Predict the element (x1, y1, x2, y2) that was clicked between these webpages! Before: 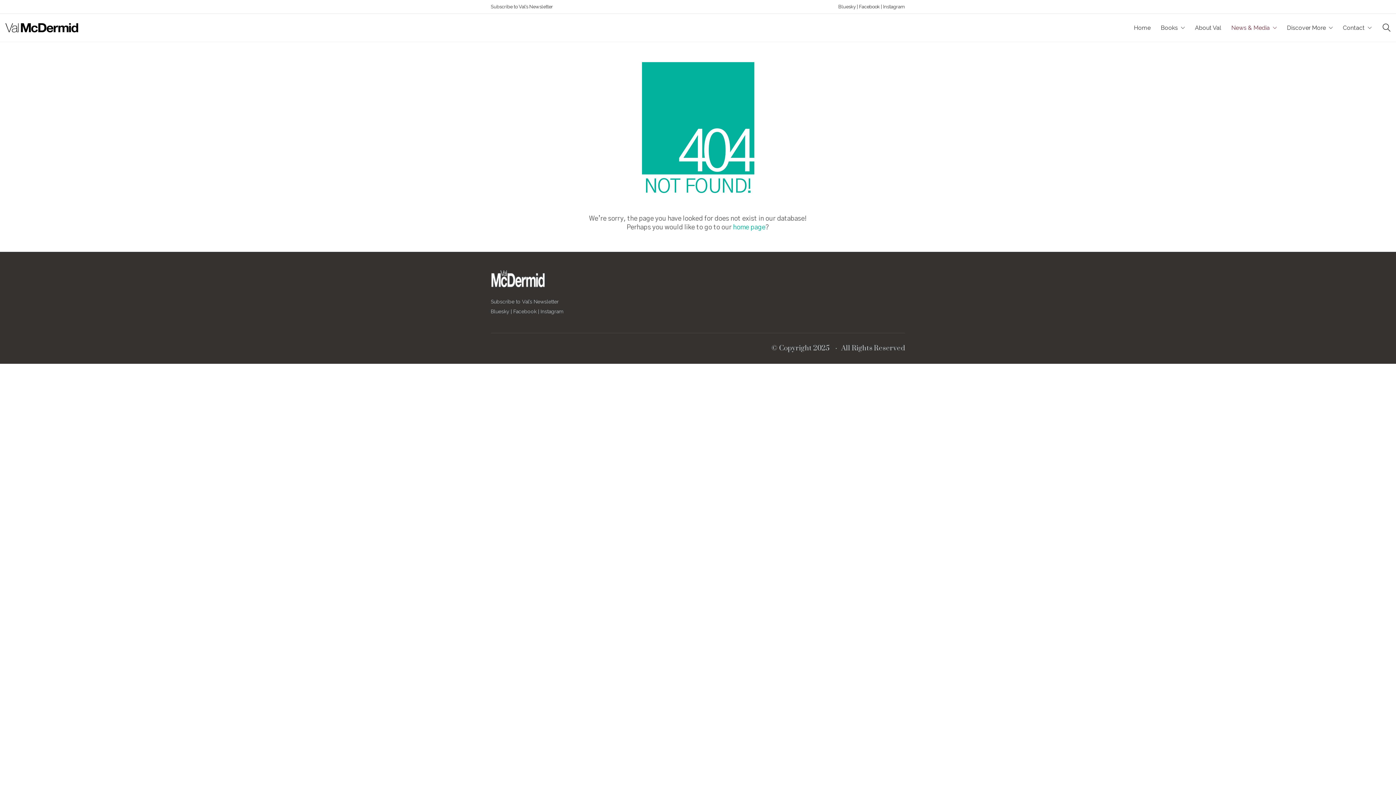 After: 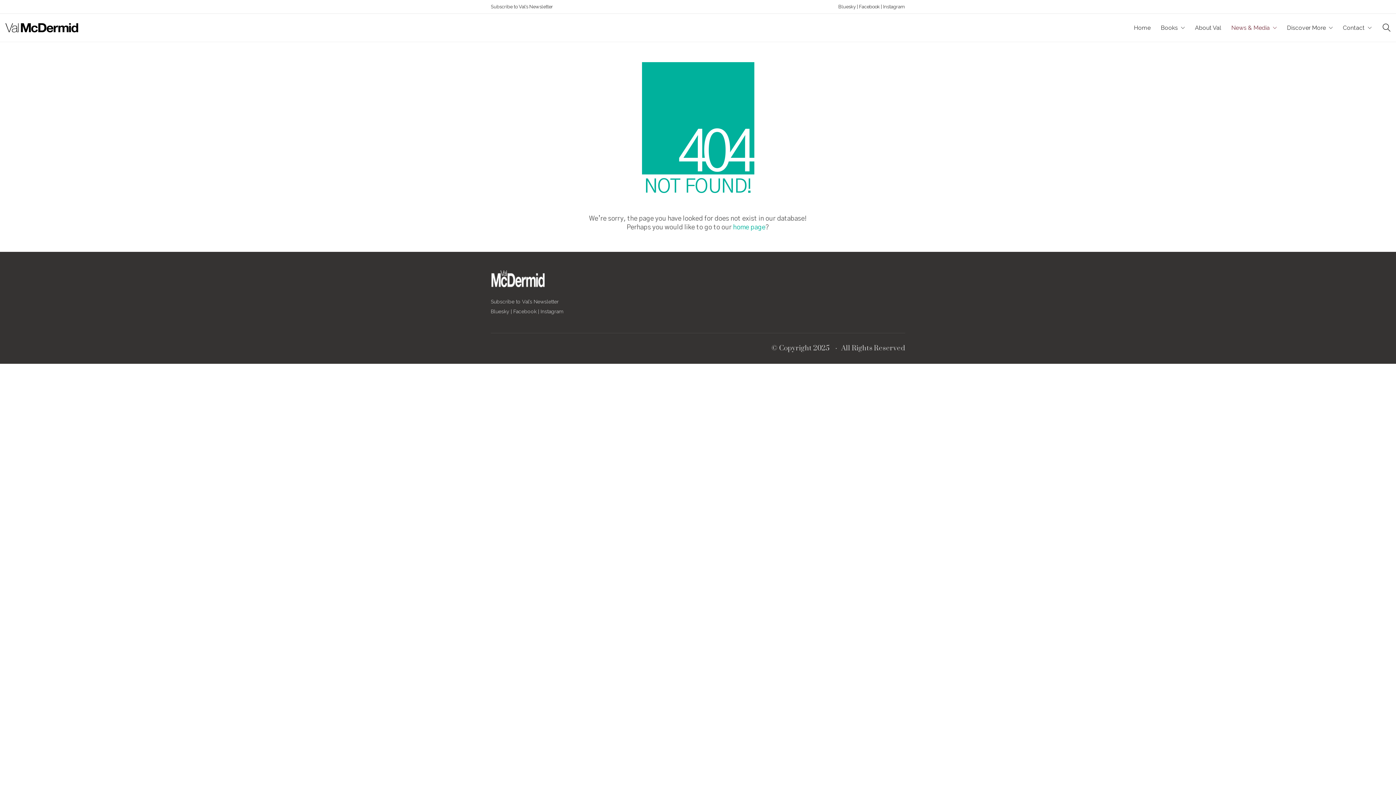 Action: bbox: (882, 3, 905, 9) label:  Instagram